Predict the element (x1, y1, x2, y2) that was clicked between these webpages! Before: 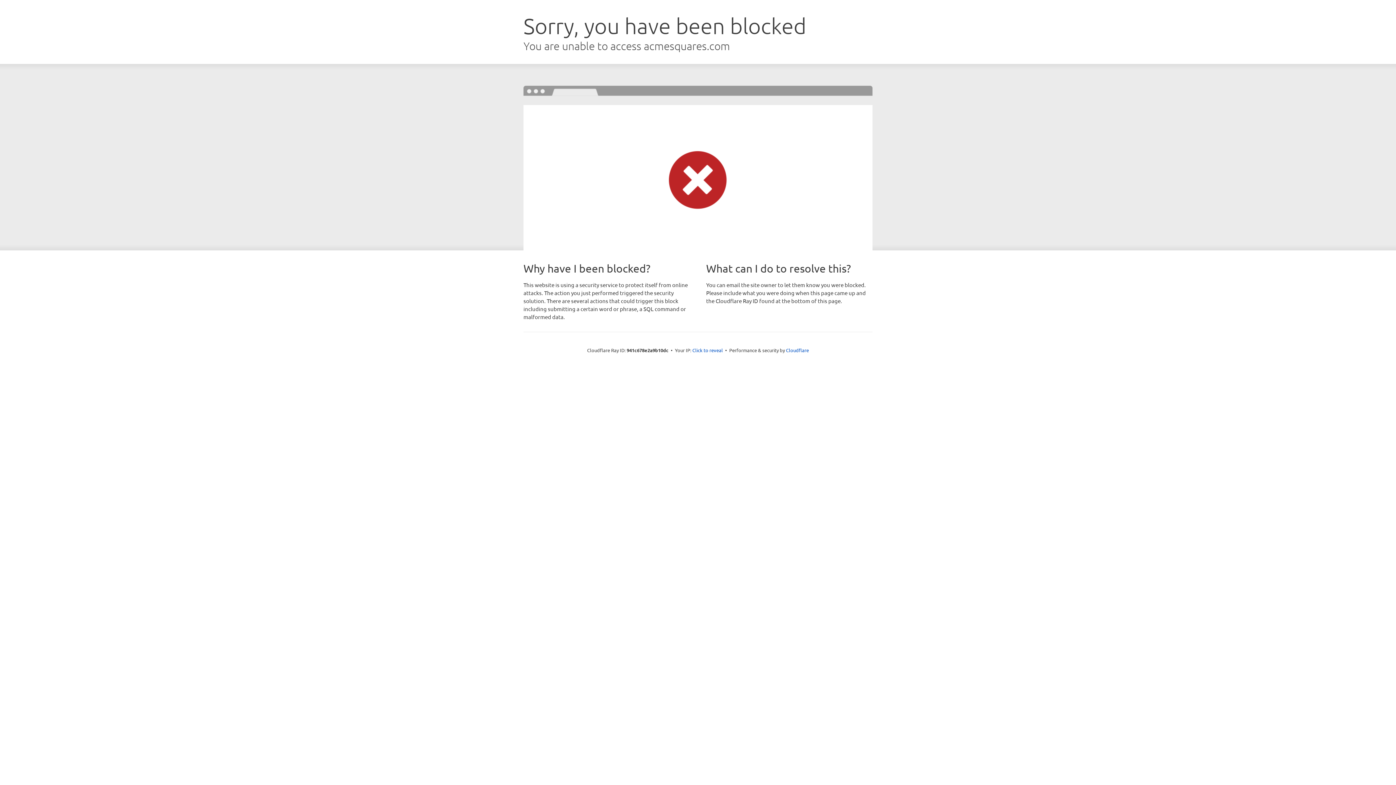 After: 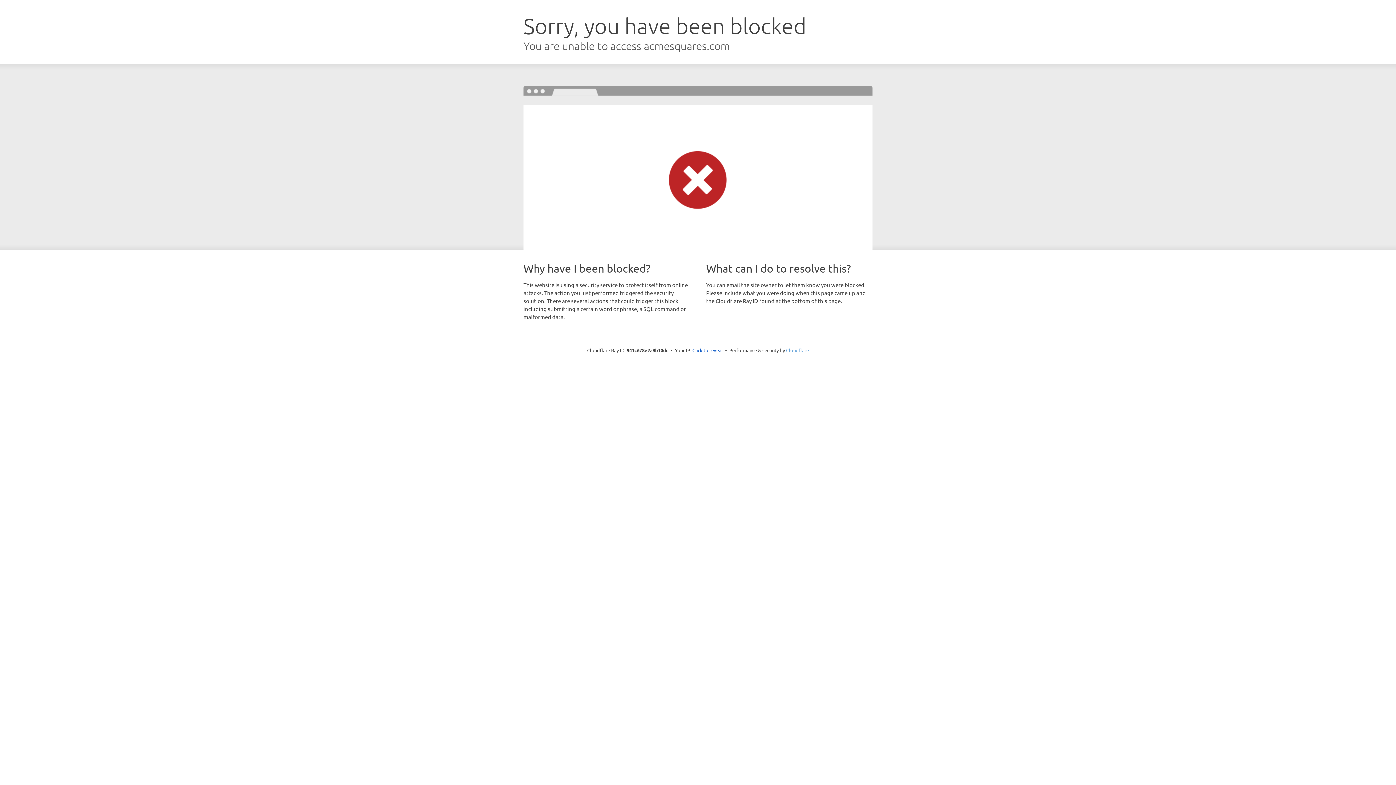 Action: bbox: (786, 347, 809, 353) label: Cloudflare